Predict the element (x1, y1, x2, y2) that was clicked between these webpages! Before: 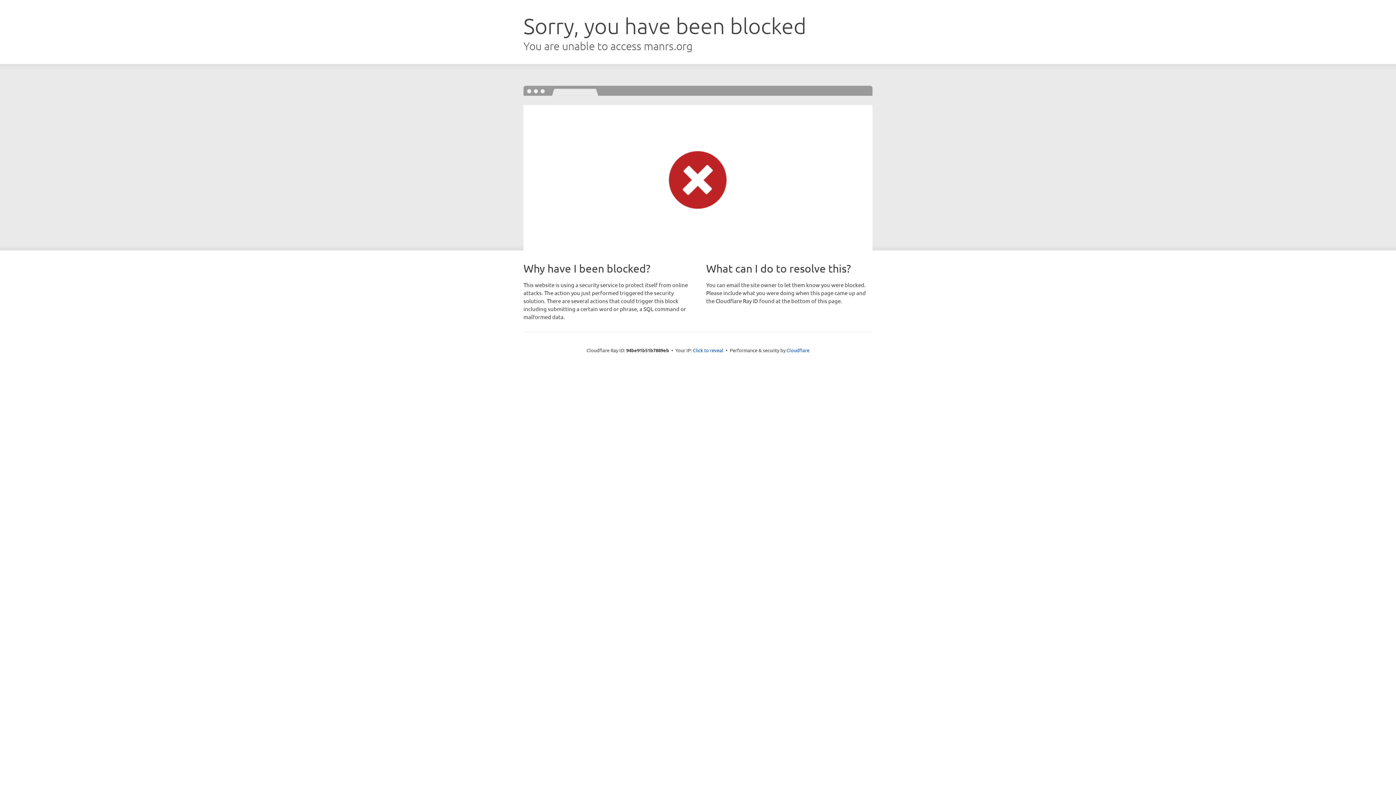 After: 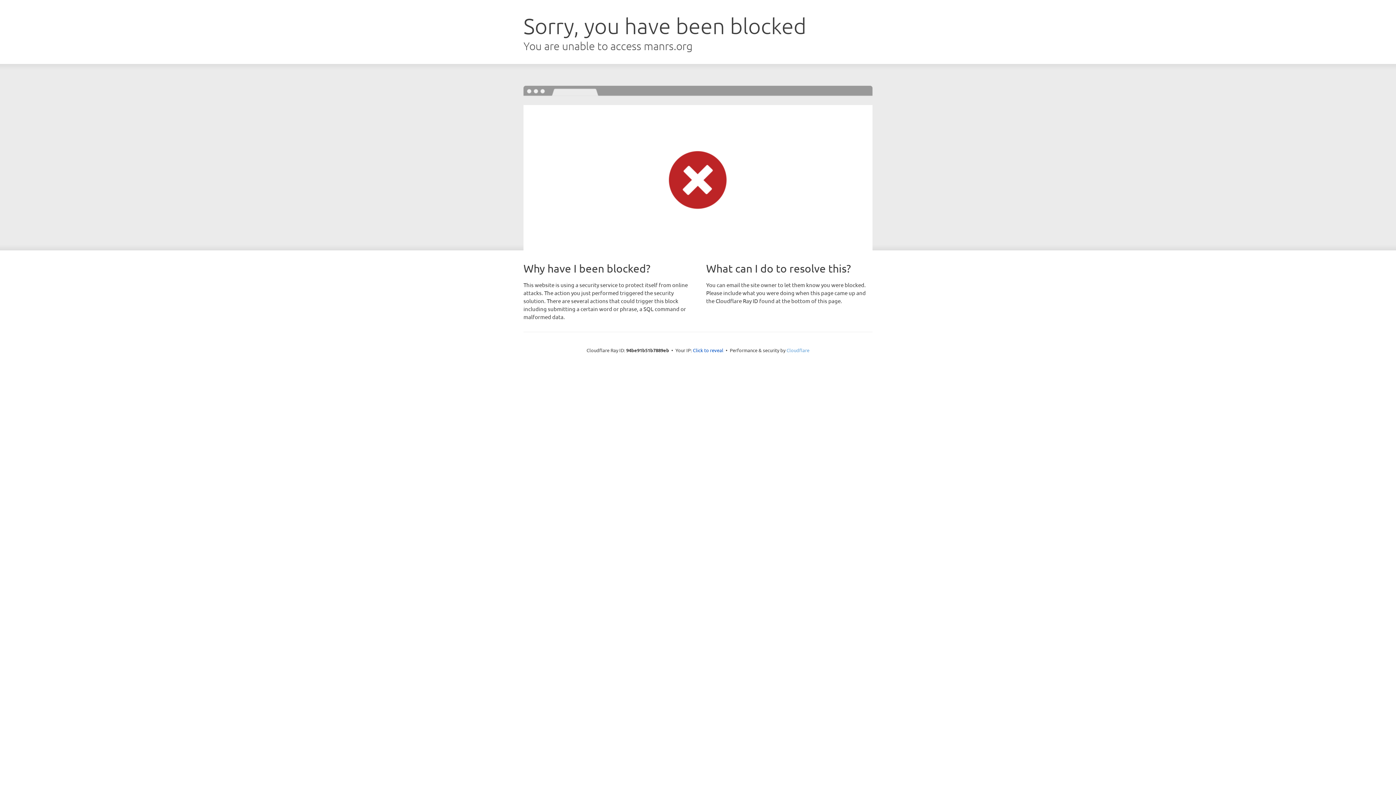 Action: bbox: (786, 347, 809, 353) label: Cloudflare